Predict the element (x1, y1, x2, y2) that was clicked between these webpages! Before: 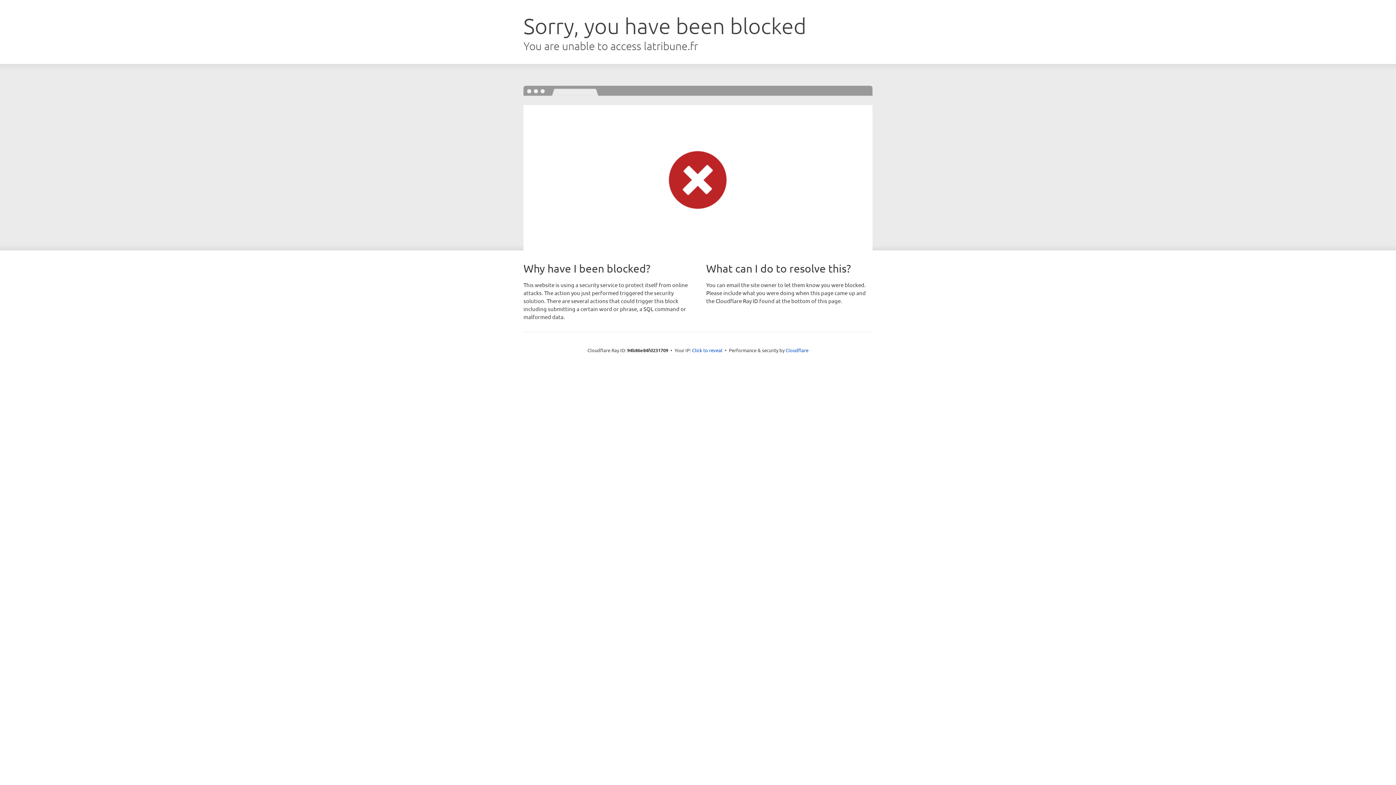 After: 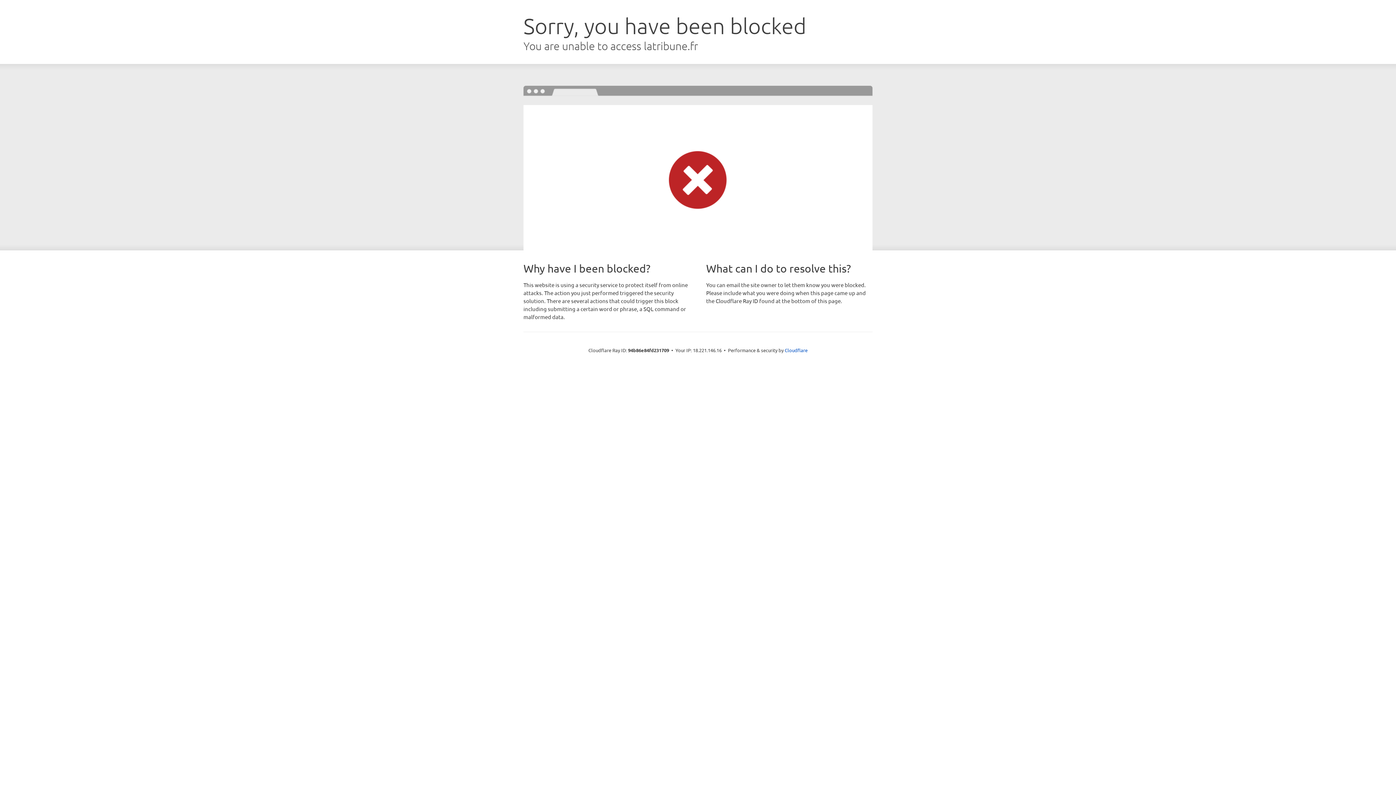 Action: bbox: (692, 346, 722, 353) label: Click to reveal